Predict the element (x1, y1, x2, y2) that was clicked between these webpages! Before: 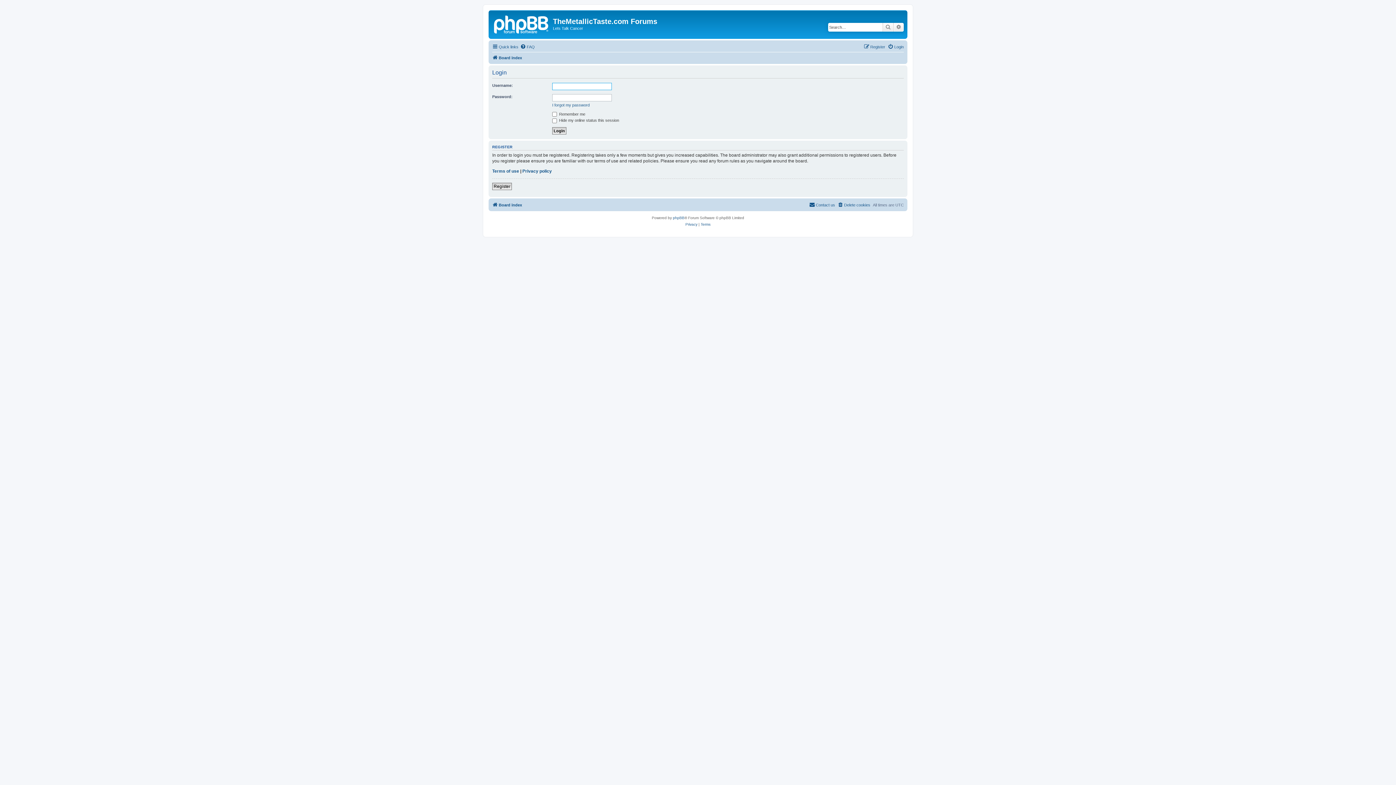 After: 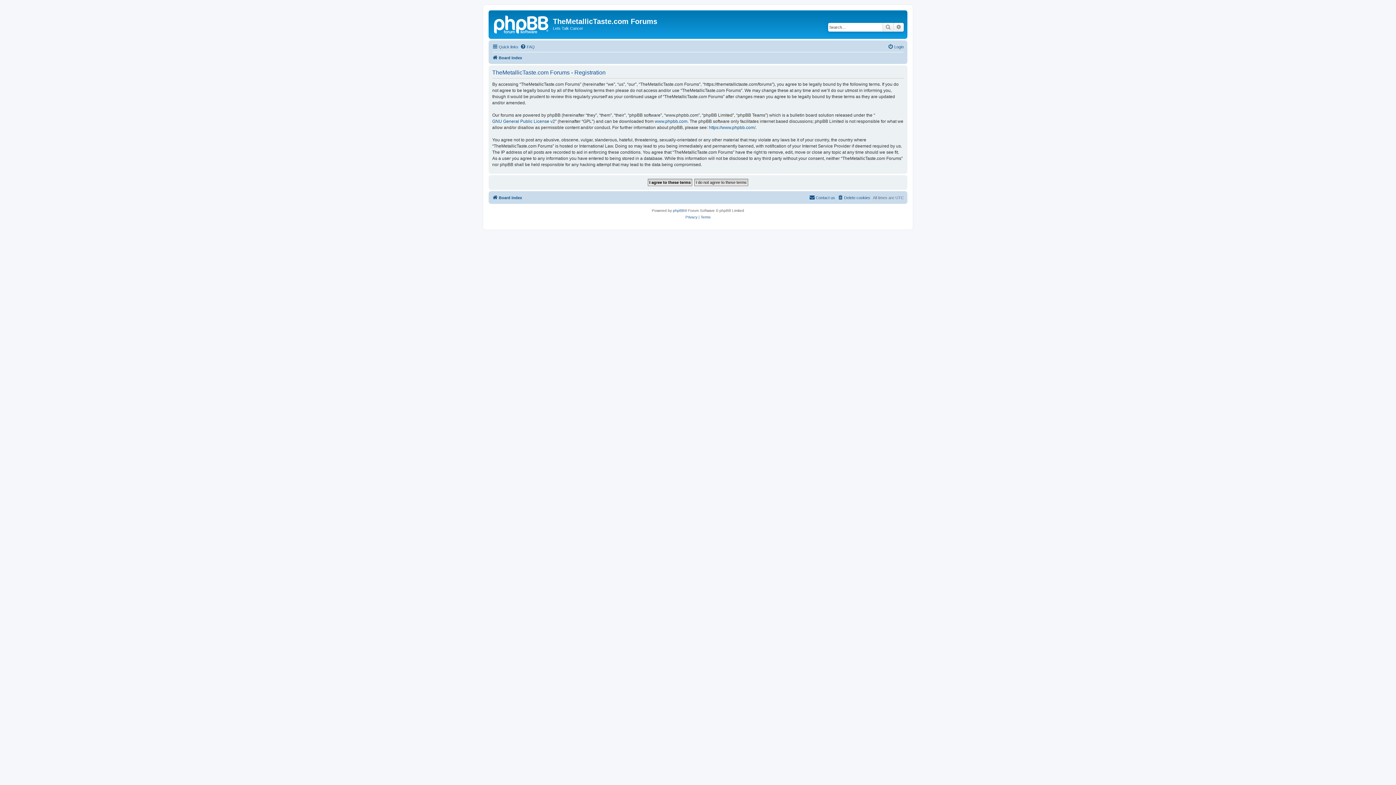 Action: label: Register bbox: (864, 42, 885, 51)